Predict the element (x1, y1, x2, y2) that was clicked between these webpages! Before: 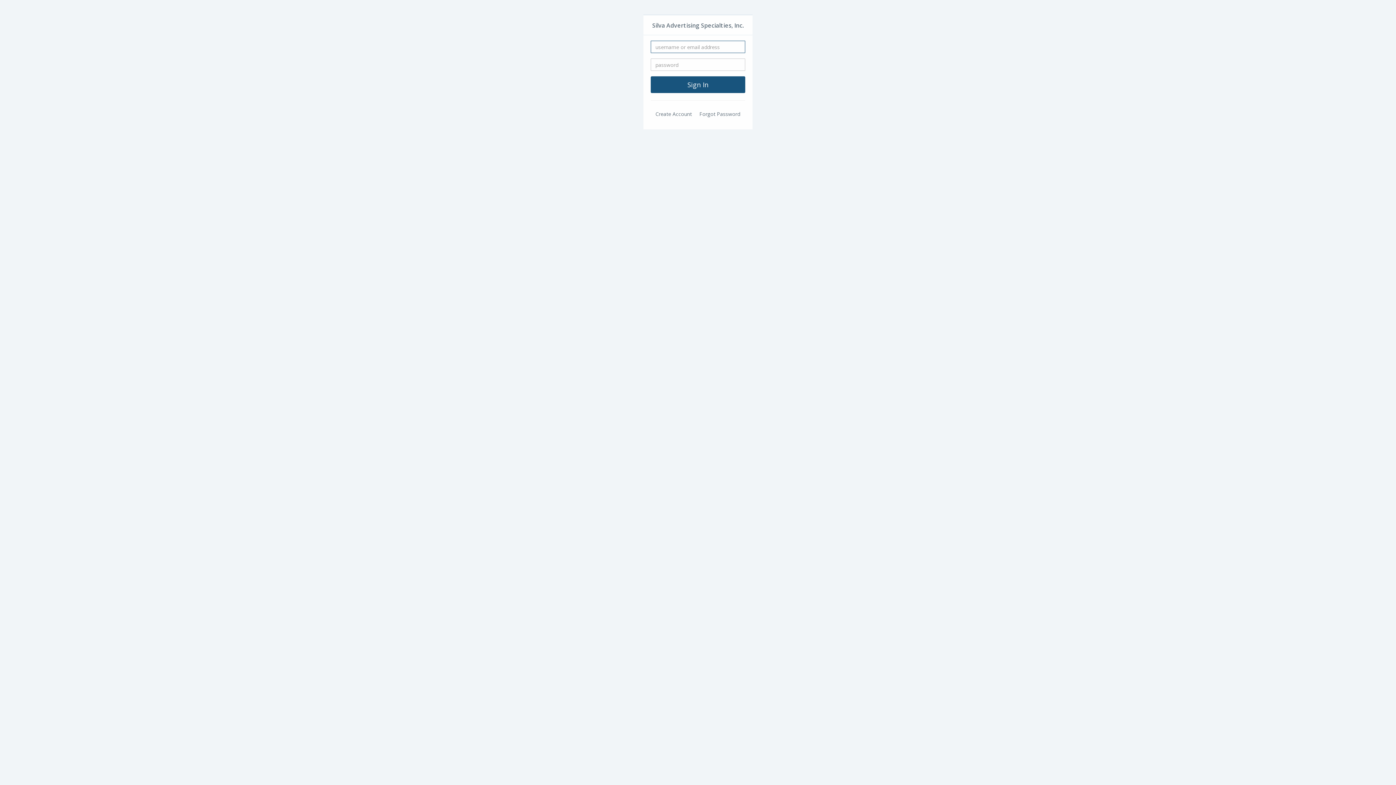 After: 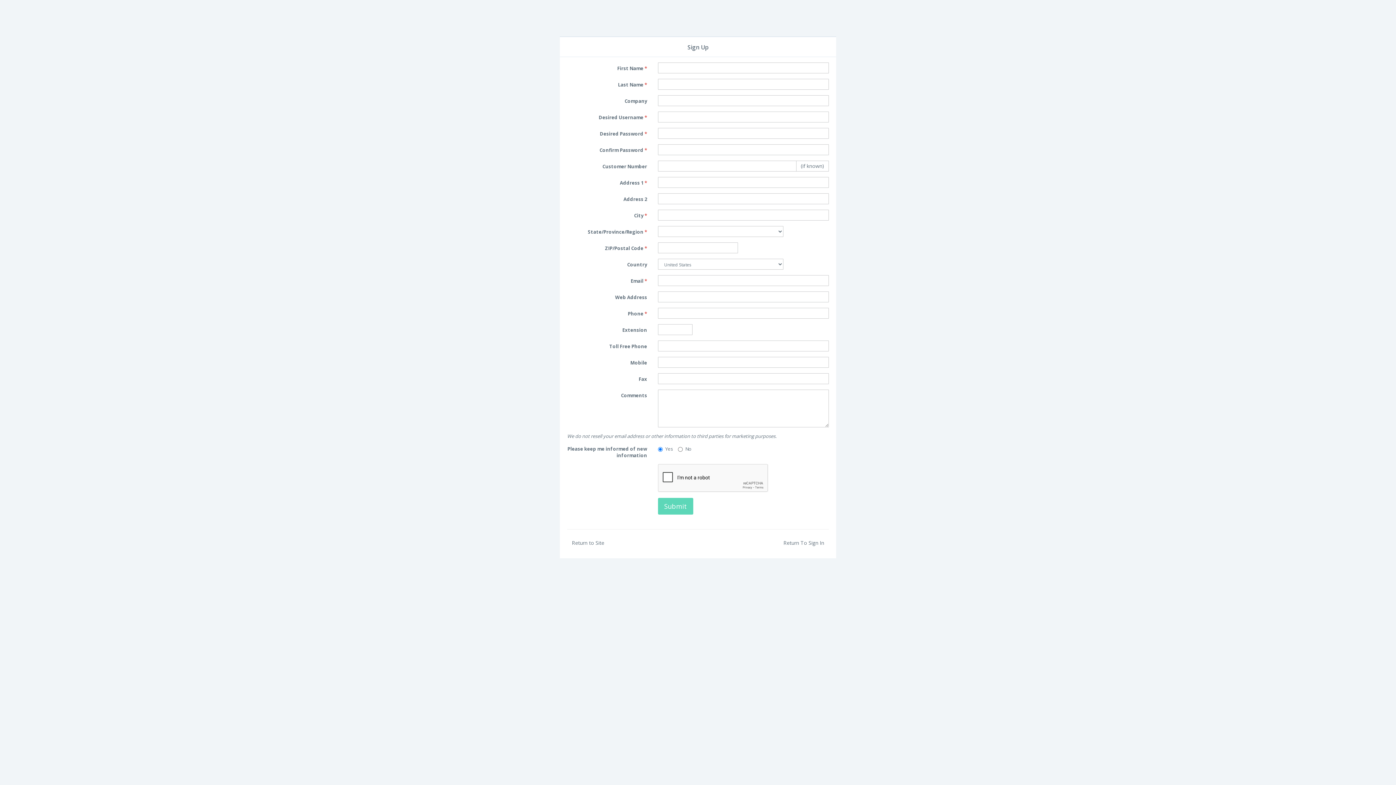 Action: bbox: (650, 108, 696, 120) label: Create Account